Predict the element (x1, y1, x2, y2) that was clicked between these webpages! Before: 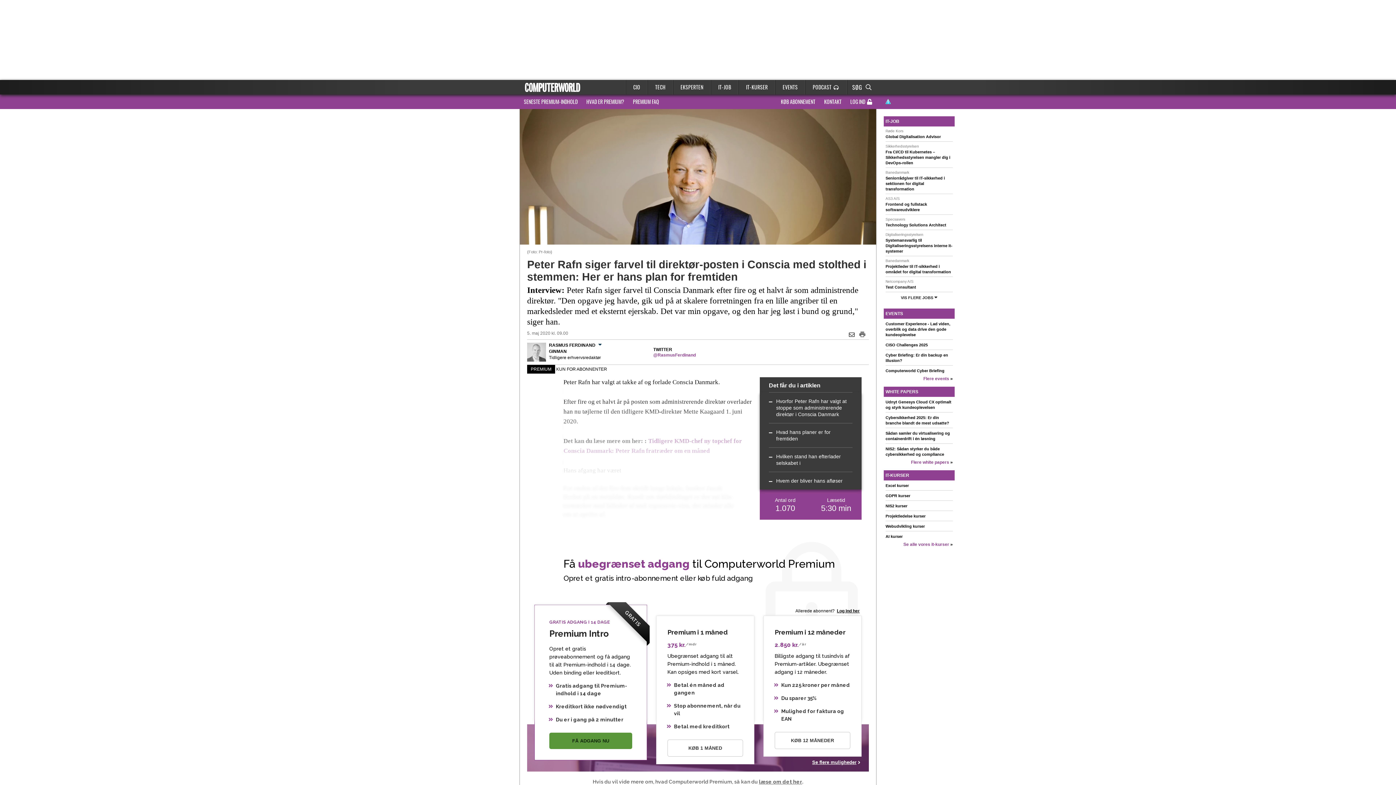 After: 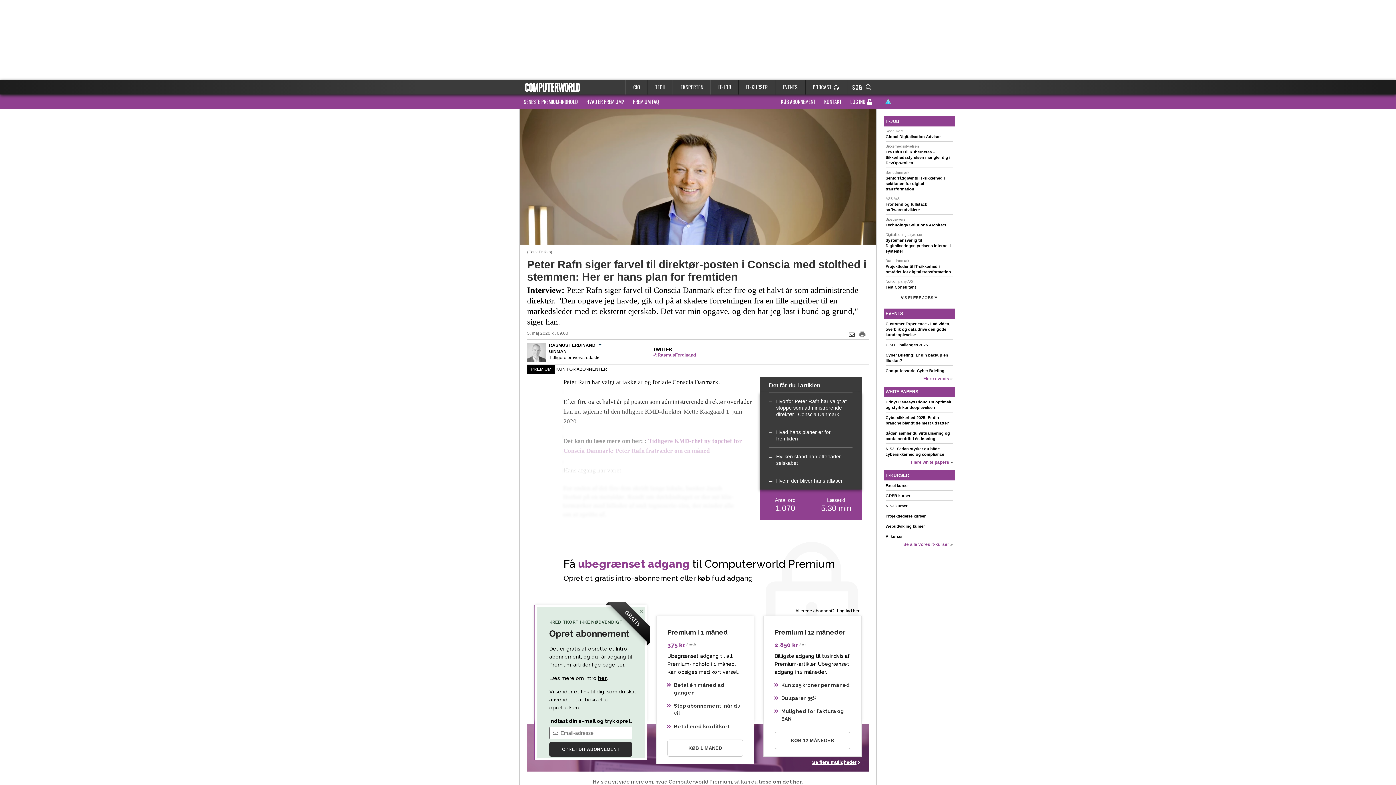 Action: label: FÅ ADGANG NU bbox: (549, 733, 632, 749)